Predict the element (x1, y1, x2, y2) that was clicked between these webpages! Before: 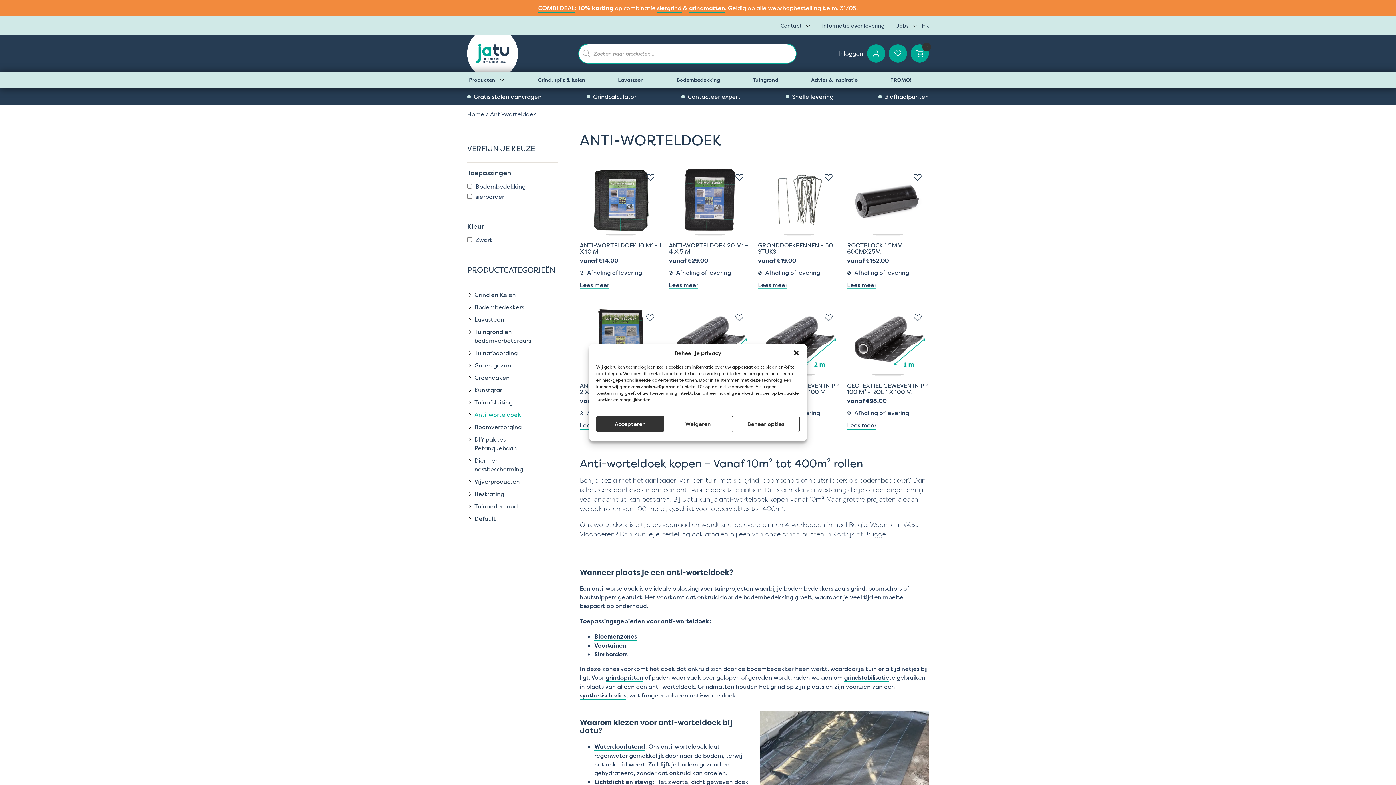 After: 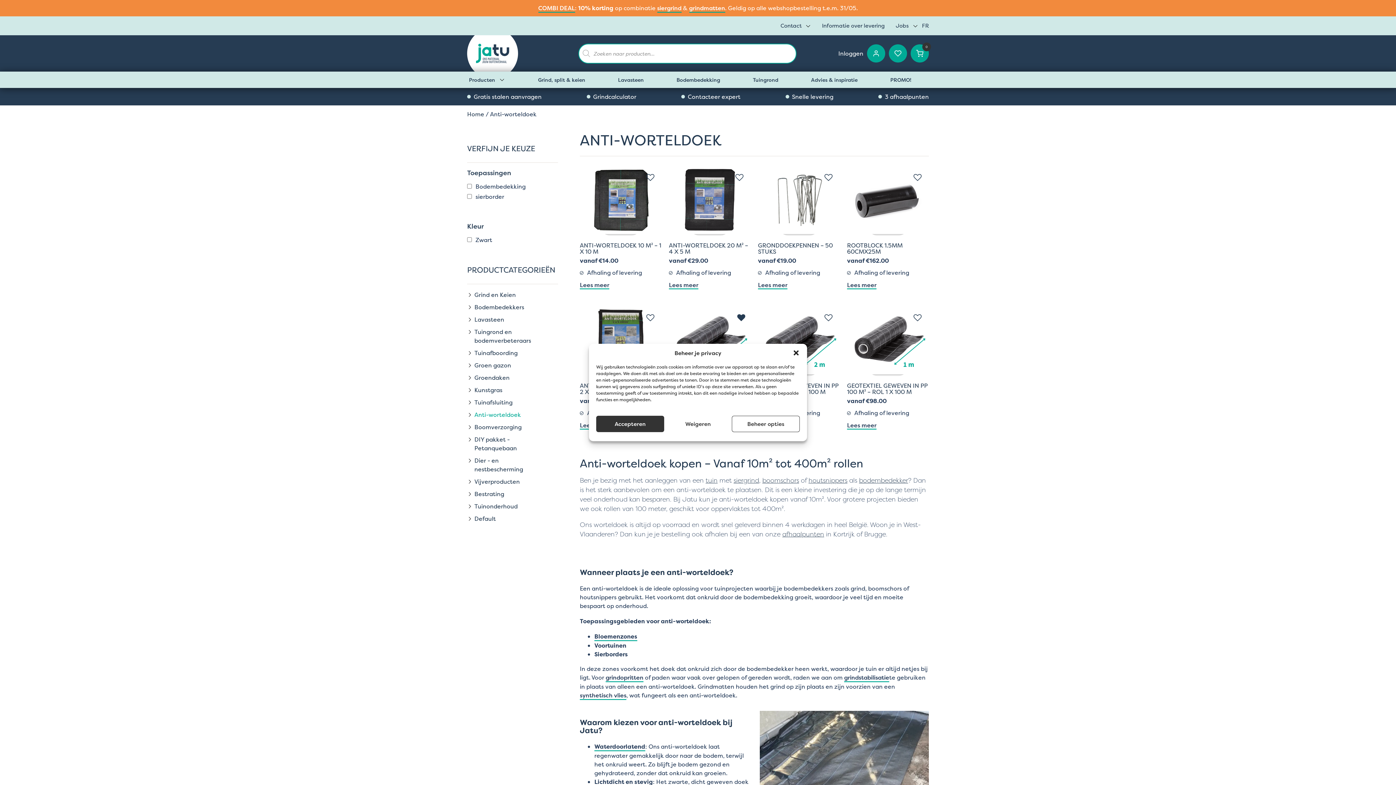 Action: label: Show more info about: Geotextiel geweven in PP 400 m² – Rol 4 x 100 m bbox: (735, 310, 747, 321)